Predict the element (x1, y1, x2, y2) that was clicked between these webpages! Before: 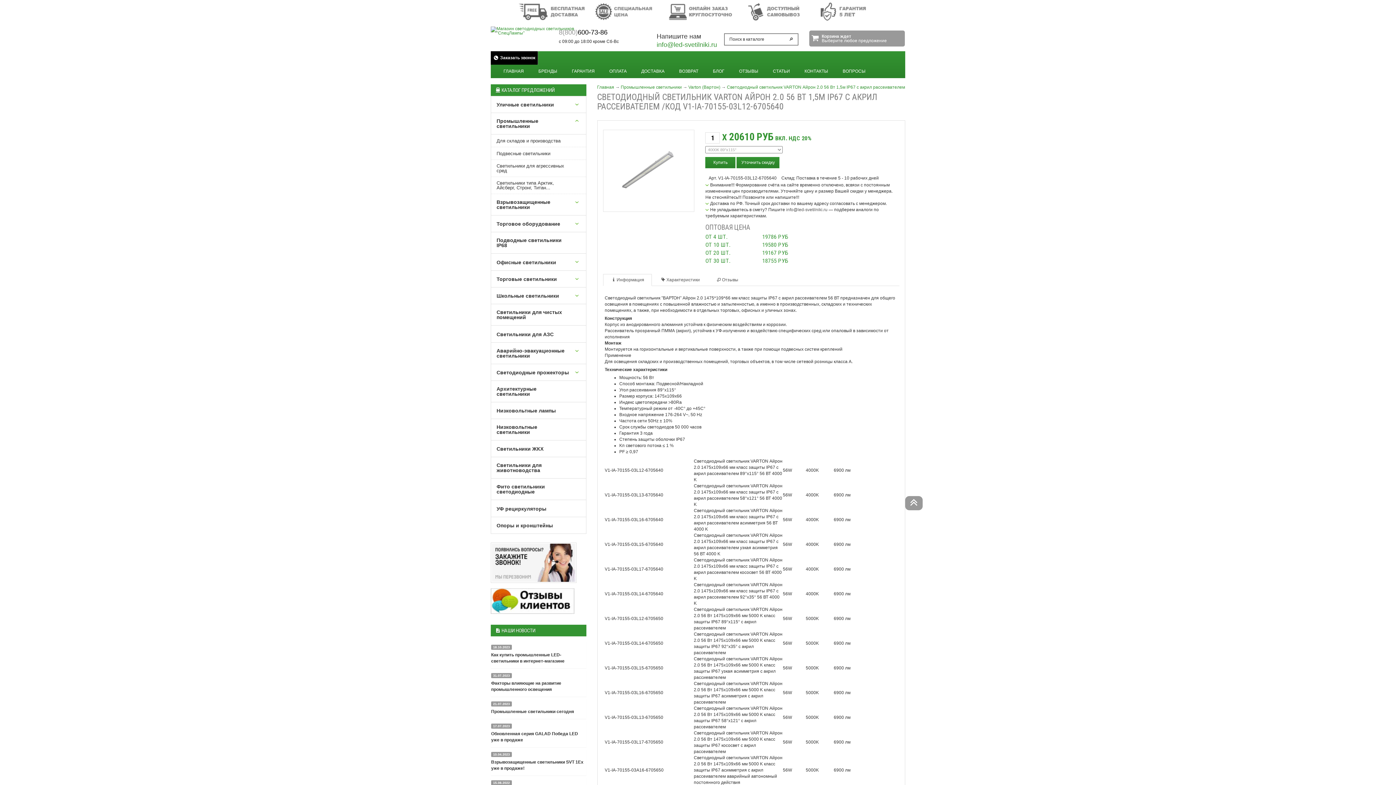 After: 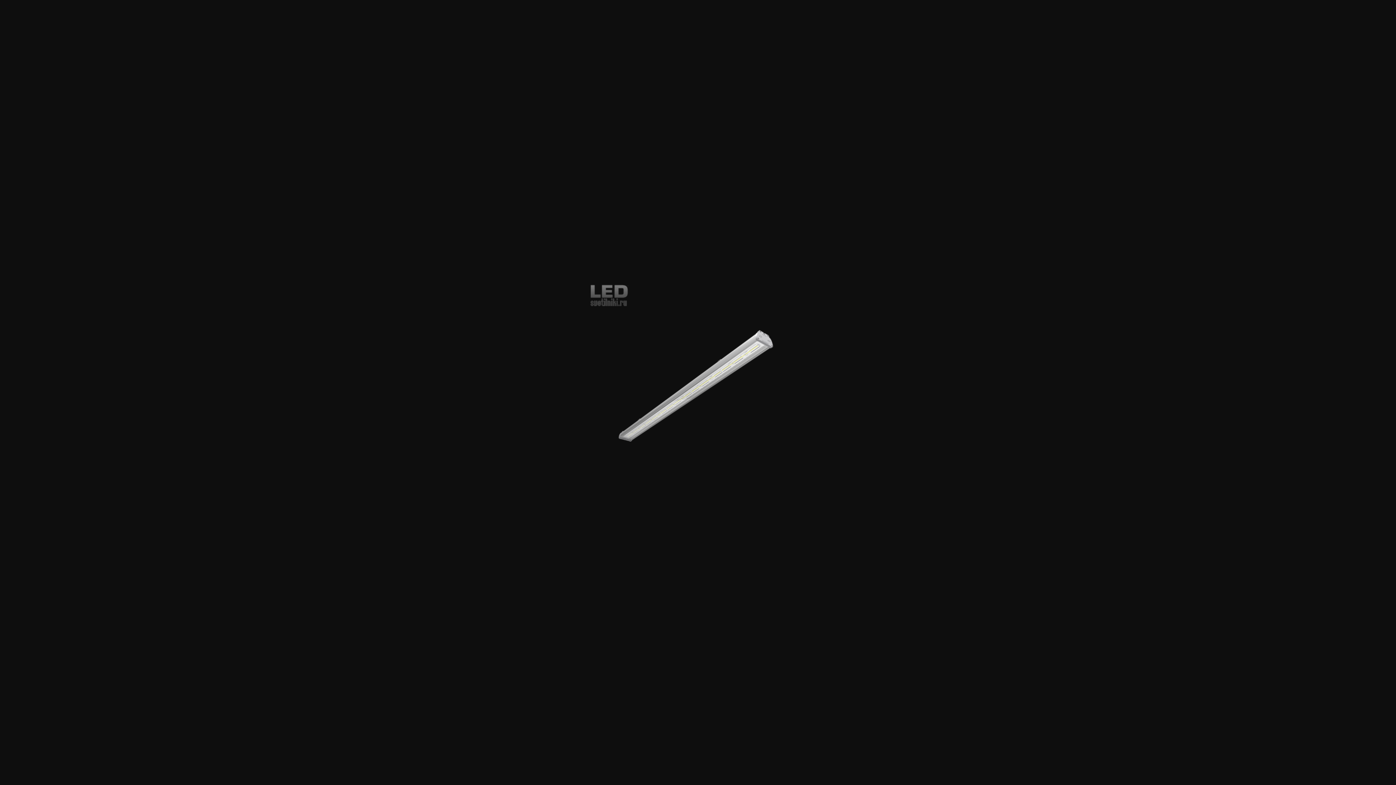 Action: bbox: (604, 130, 693, 210)